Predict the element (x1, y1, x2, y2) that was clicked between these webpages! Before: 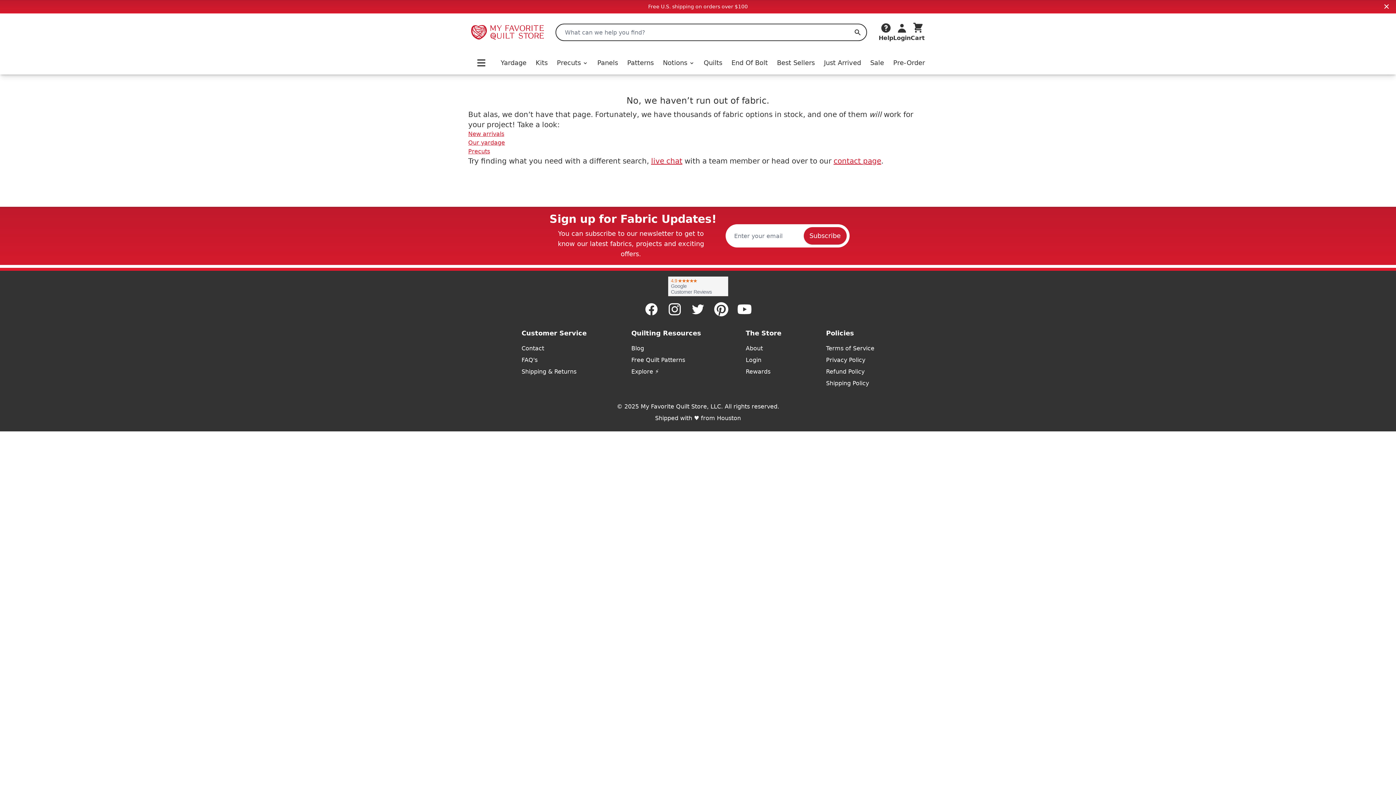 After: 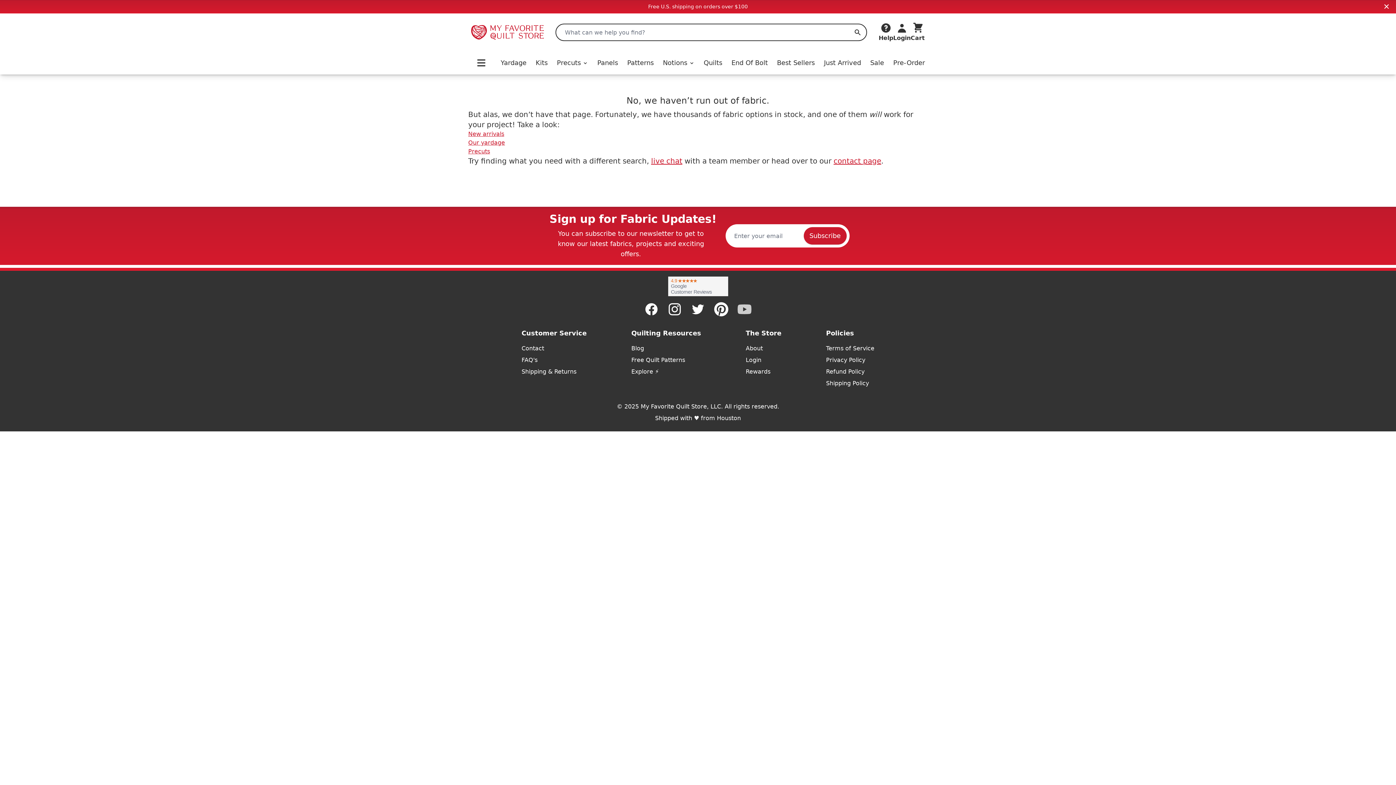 Action: label: Youtube bbox: (737, 302, 752, 316)